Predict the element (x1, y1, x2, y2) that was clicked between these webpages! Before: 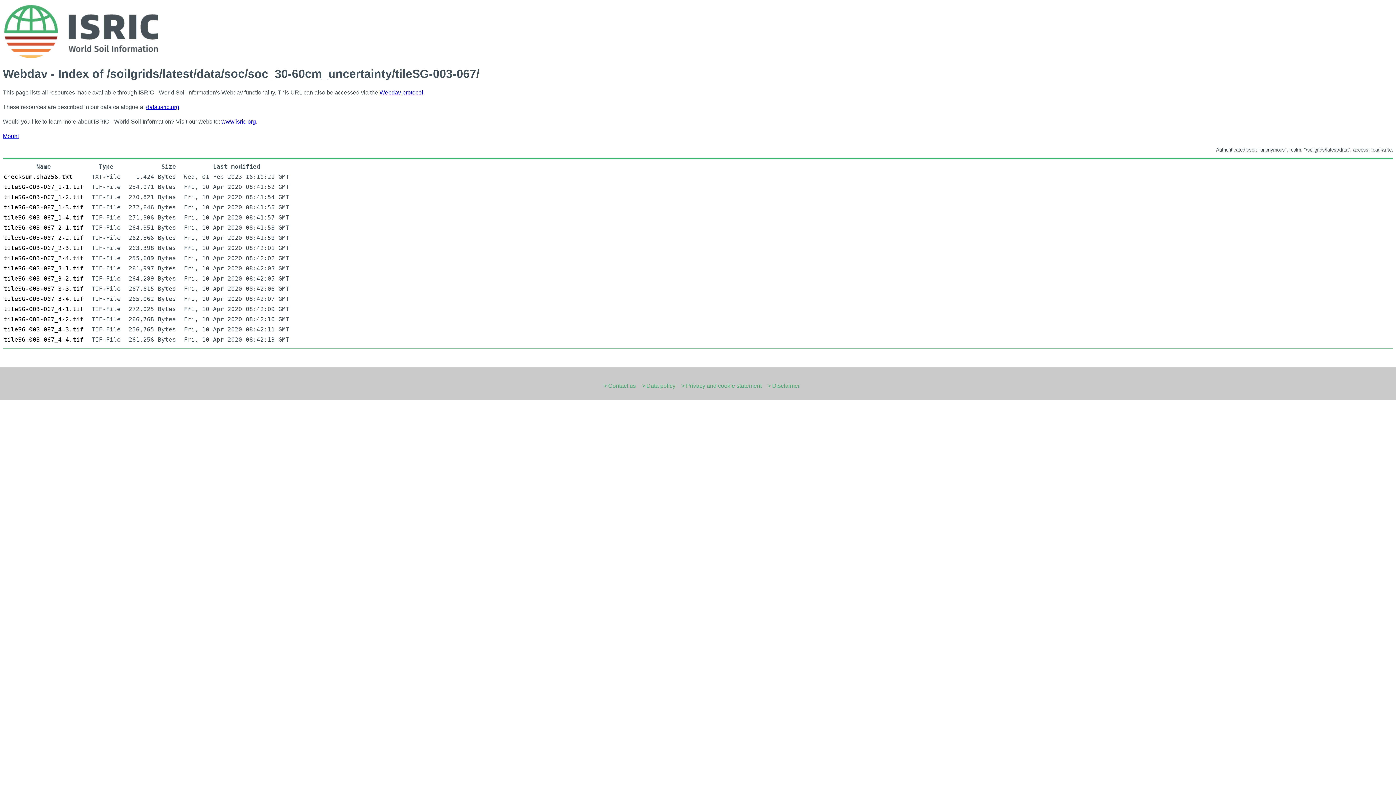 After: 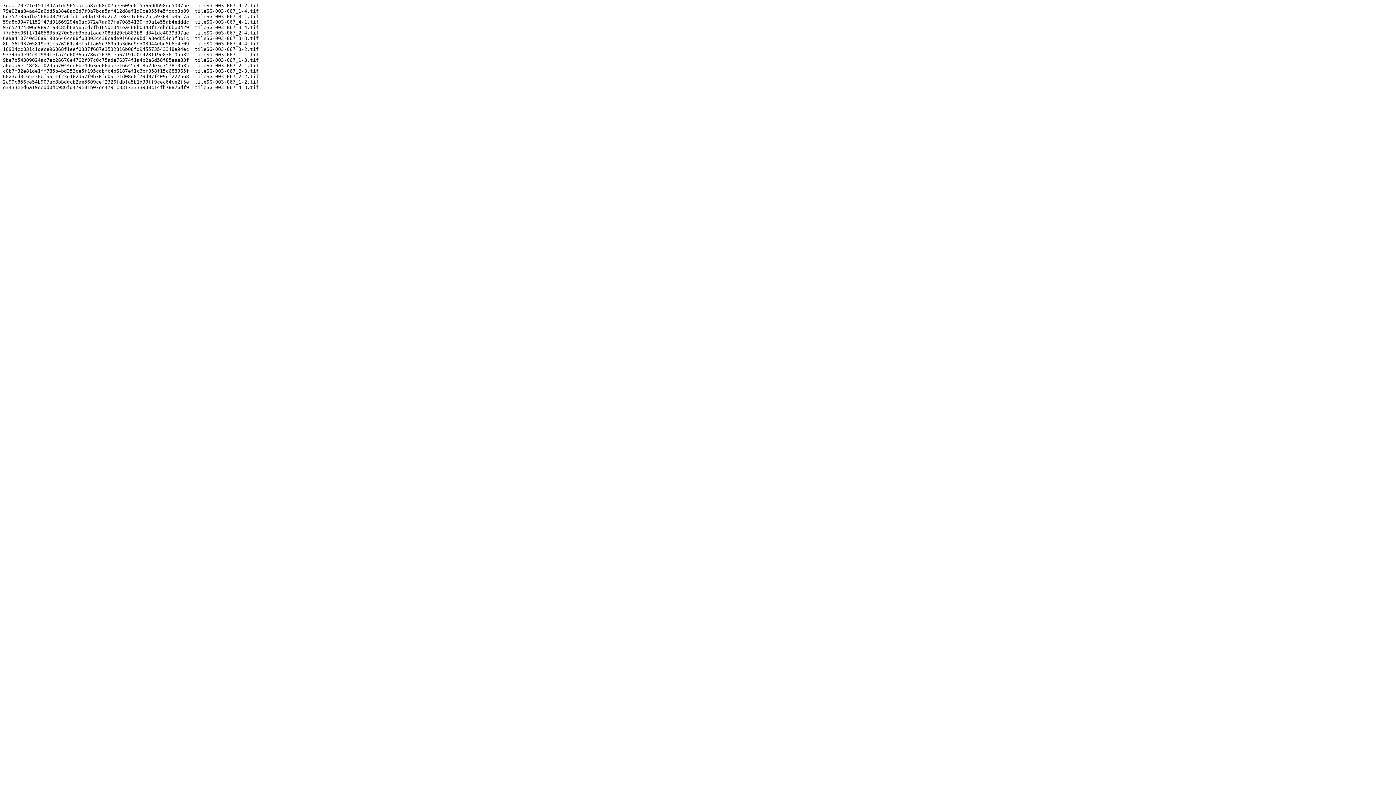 Action: label: checksum.sha256.txt bbox: (3, 173, 72, 180)